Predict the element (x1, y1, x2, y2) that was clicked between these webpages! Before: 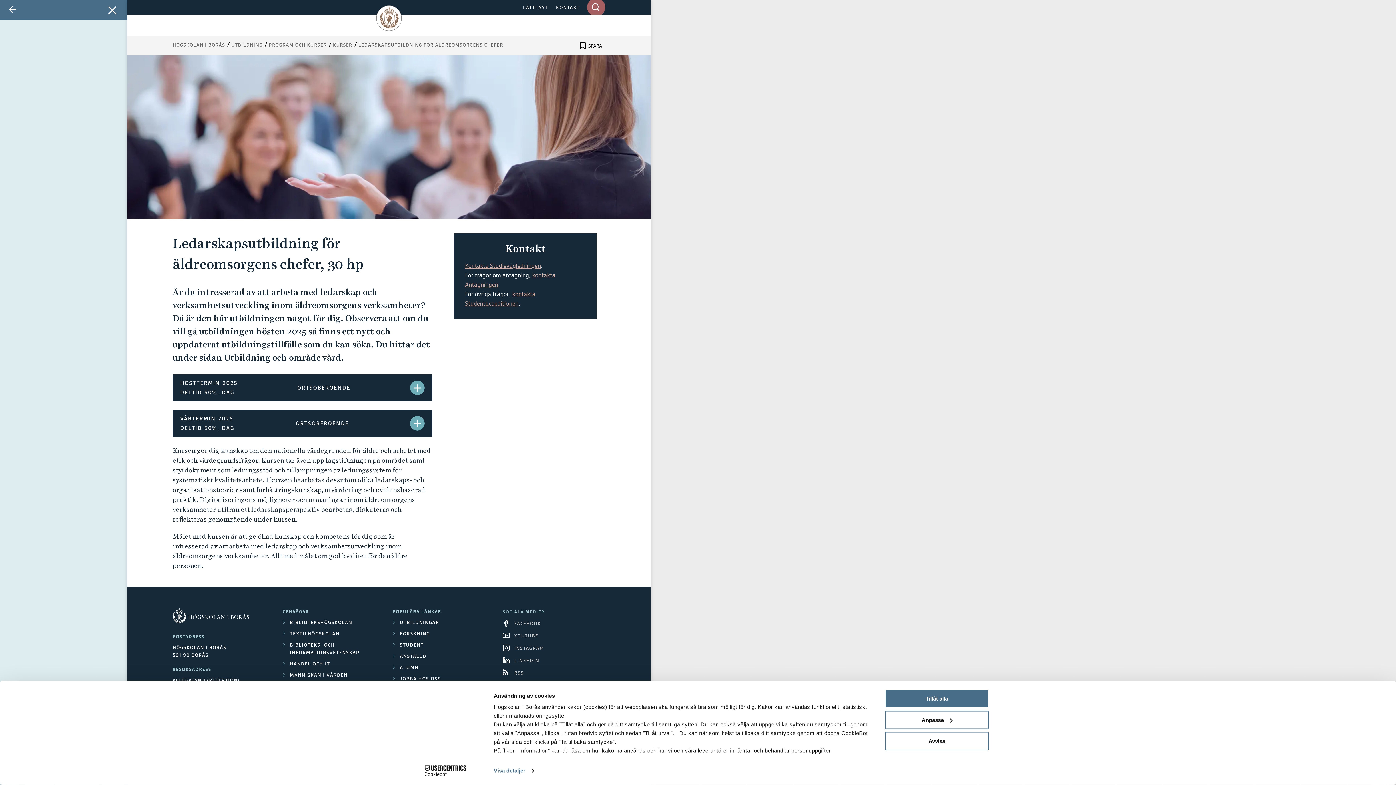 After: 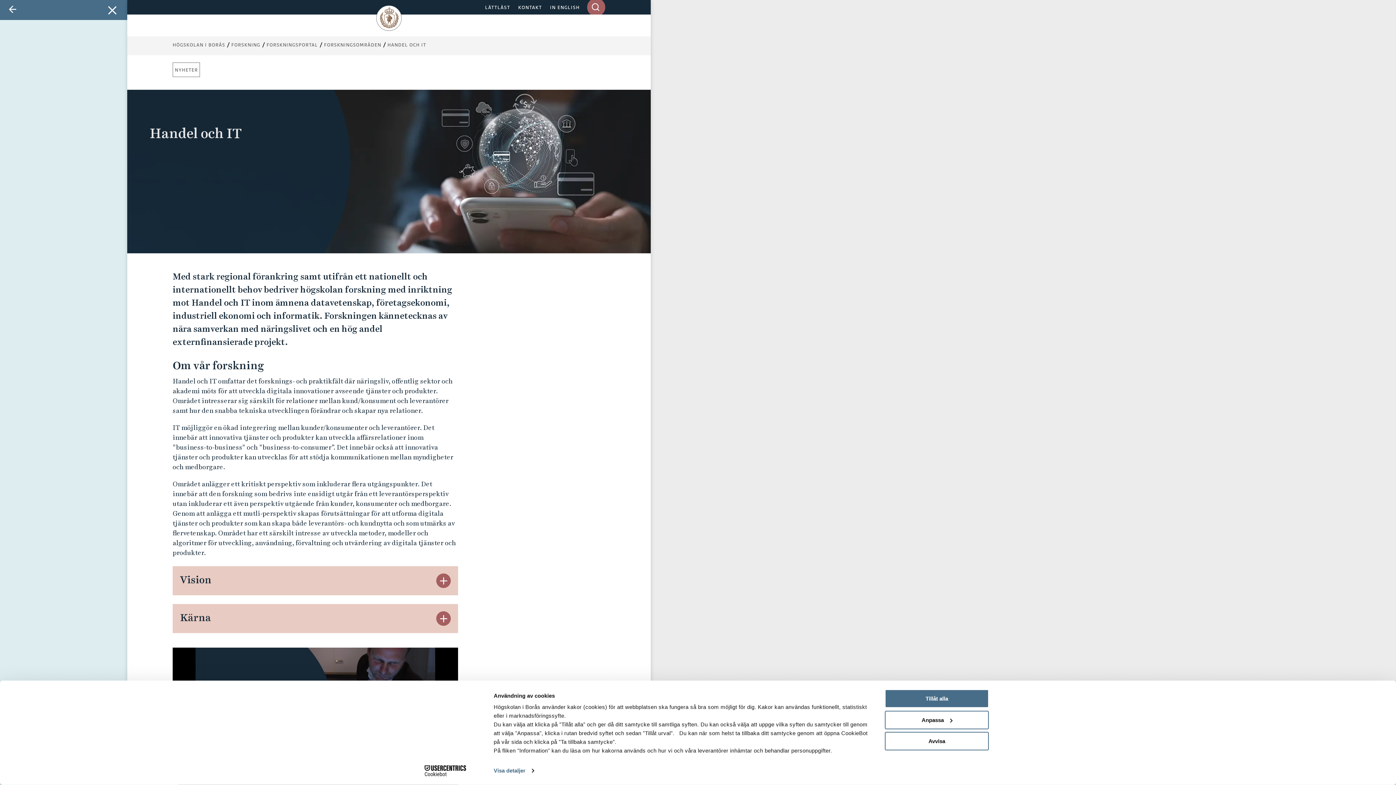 Action: bbox: (282, 660, 385, 668) label: HANDEL OCH IT